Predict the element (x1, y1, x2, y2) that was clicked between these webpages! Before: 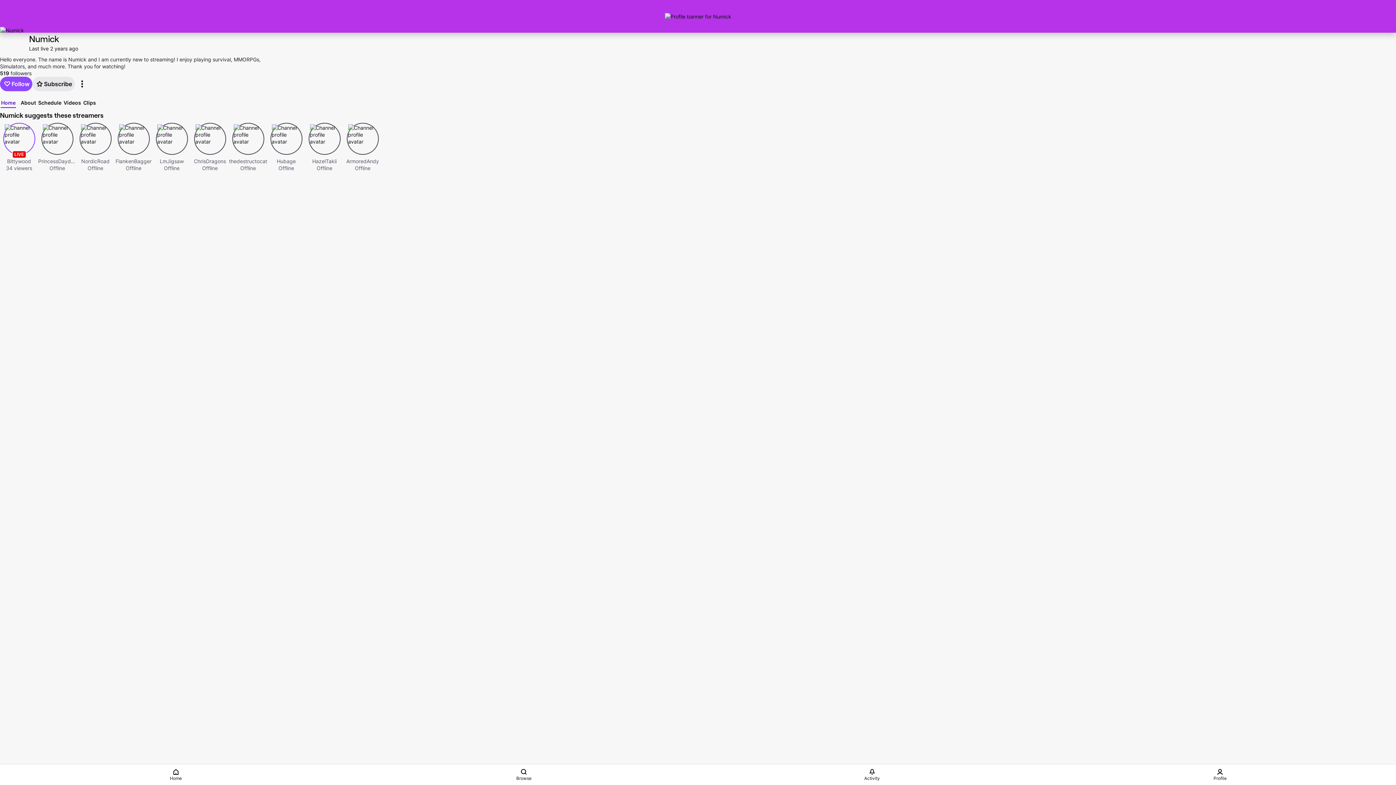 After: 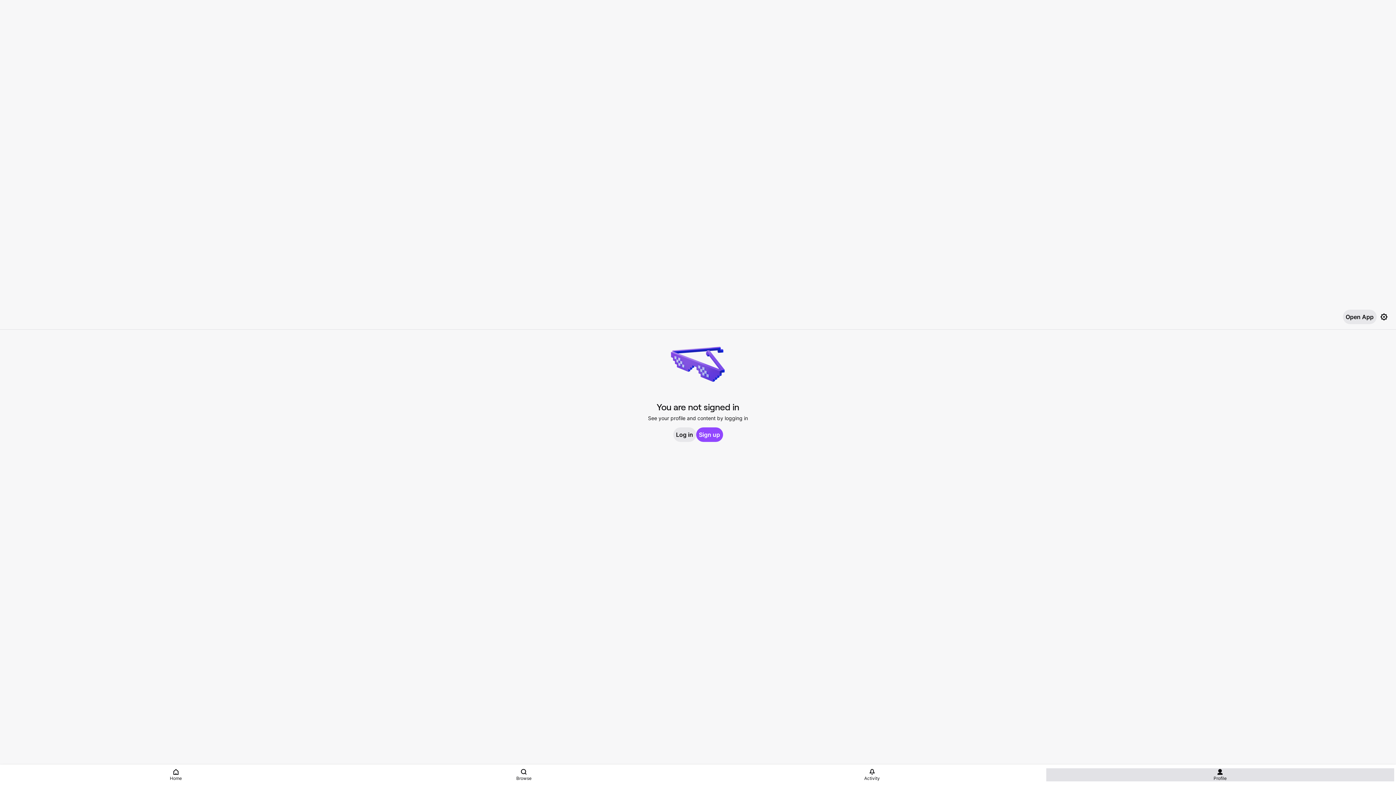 Action: label: Profile bbox: (1046, 768, 1394, 781)